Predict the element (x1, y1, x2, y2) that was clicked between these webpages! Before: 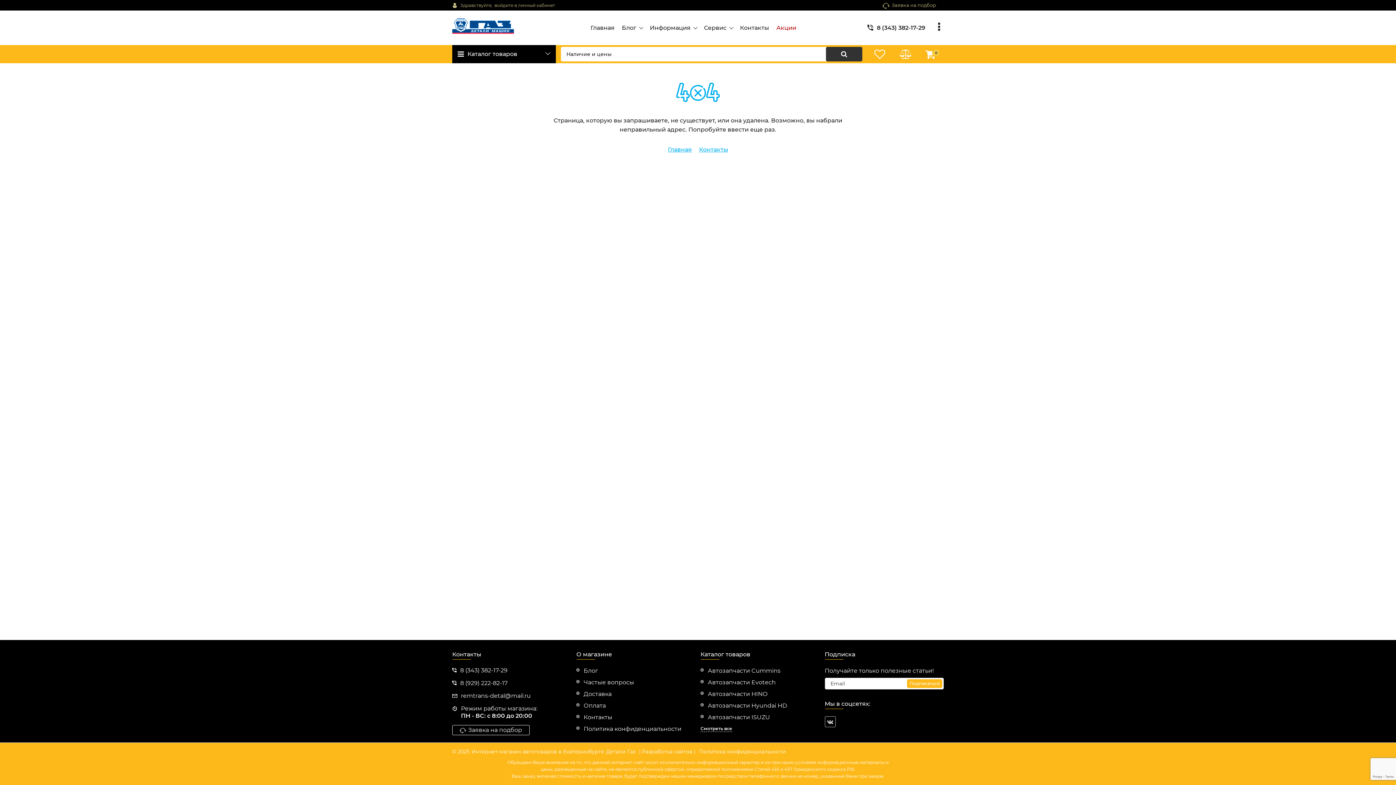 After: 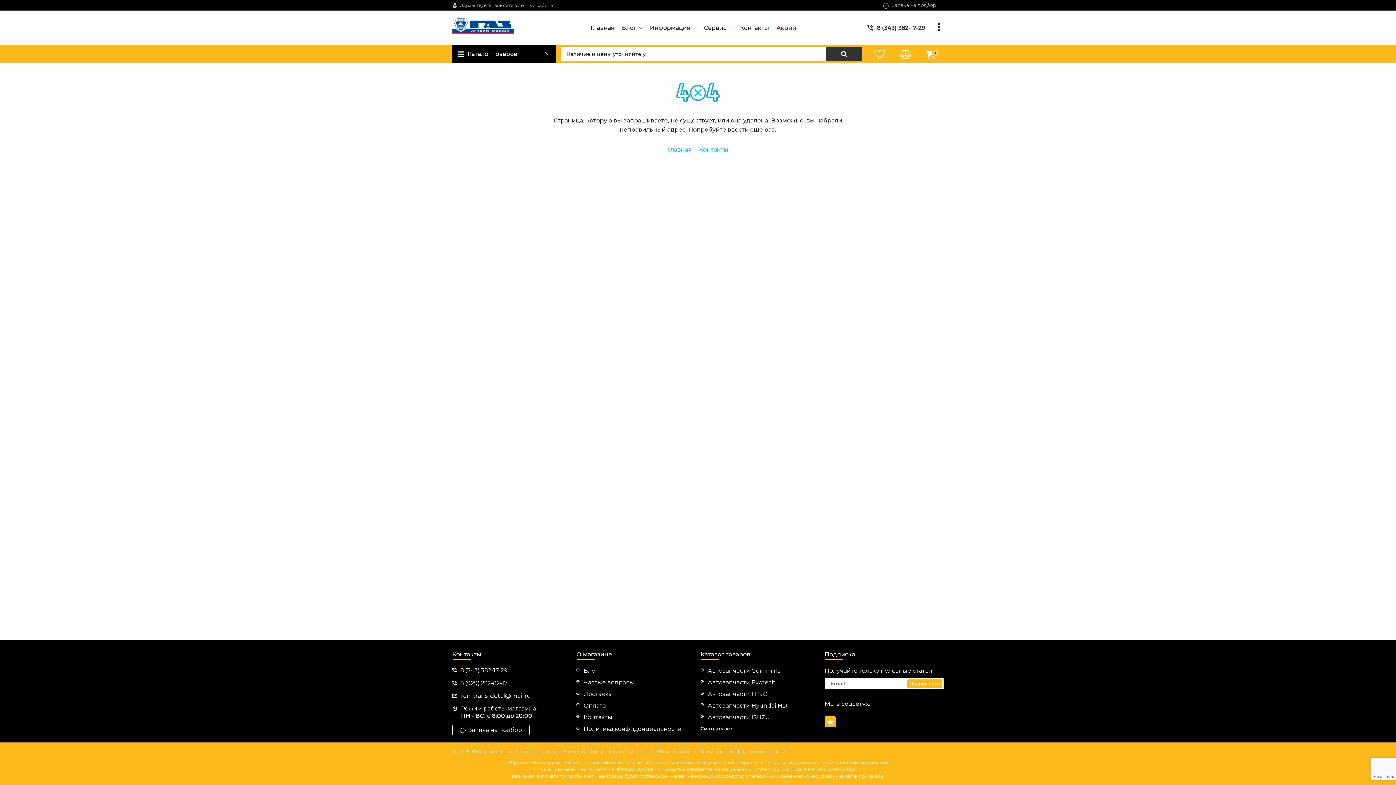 Action: bbox: (824, 716, 835, 727)